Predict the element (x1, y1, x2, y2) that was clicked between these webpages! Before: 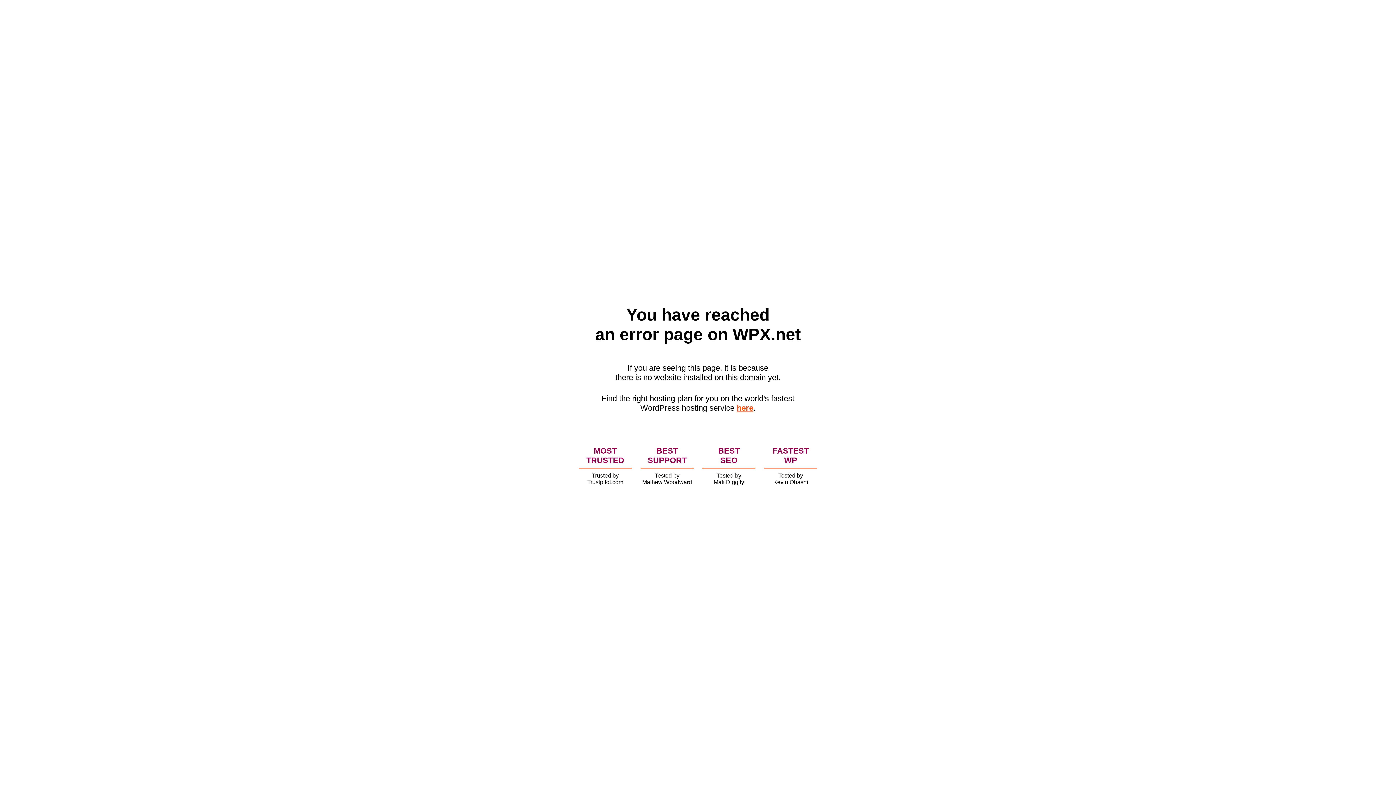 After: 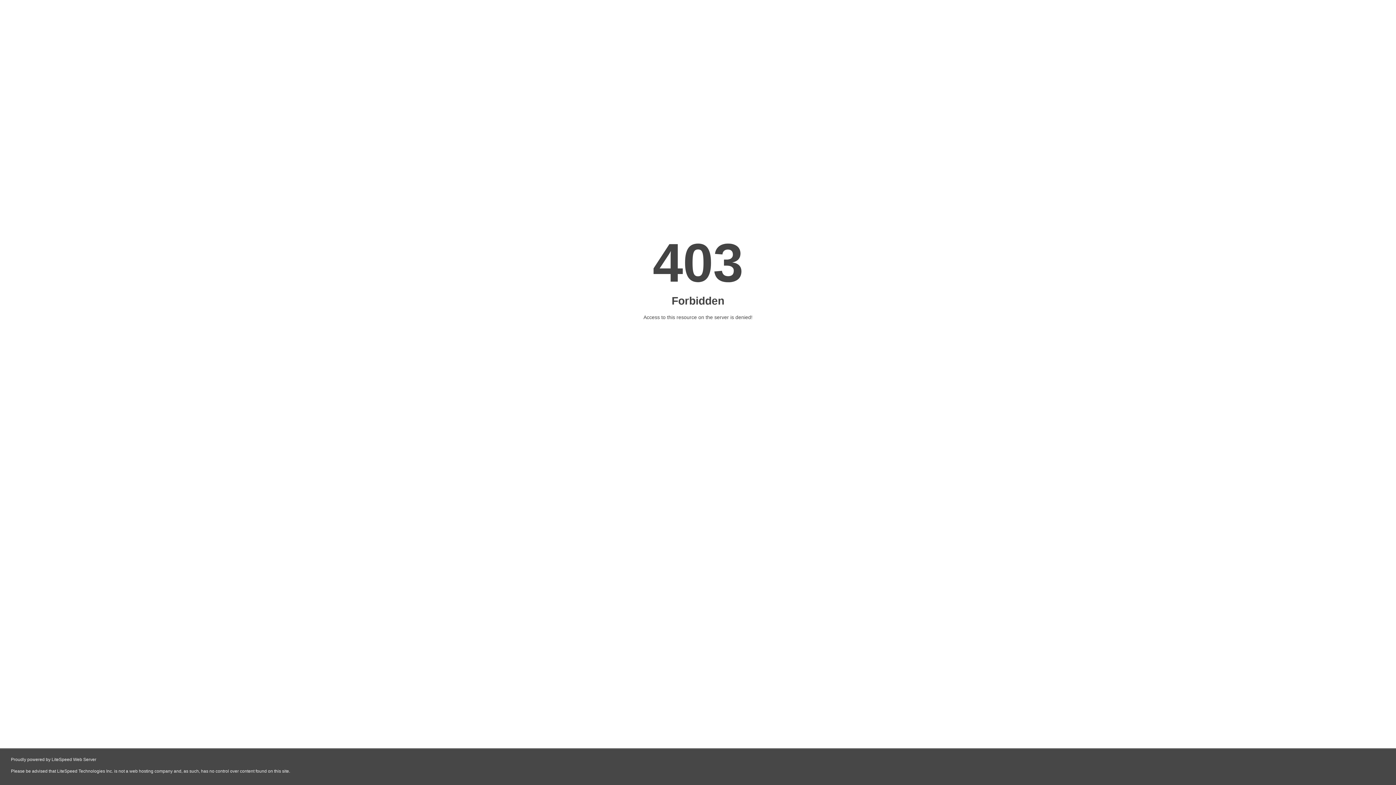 Action: label: here bbox: (736, 403, 753, 412)